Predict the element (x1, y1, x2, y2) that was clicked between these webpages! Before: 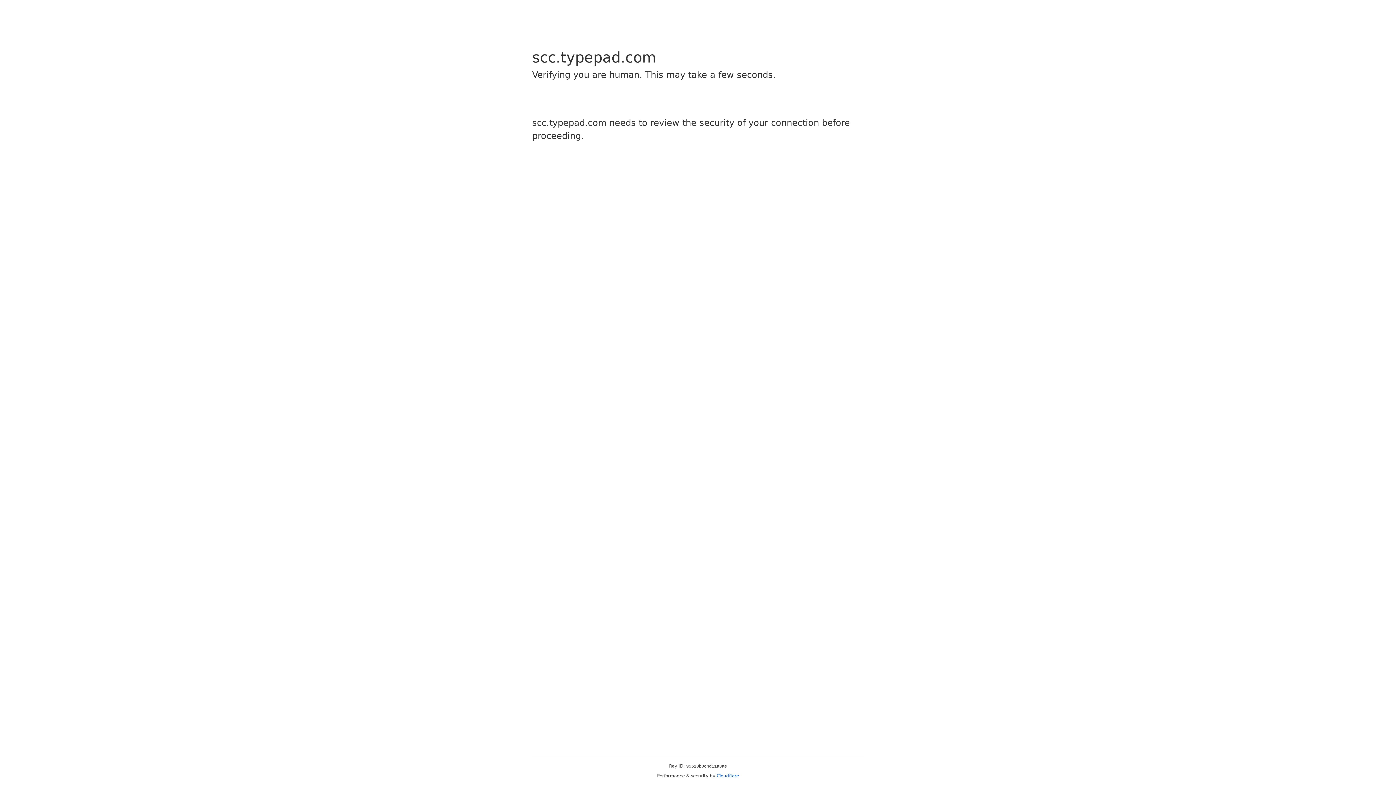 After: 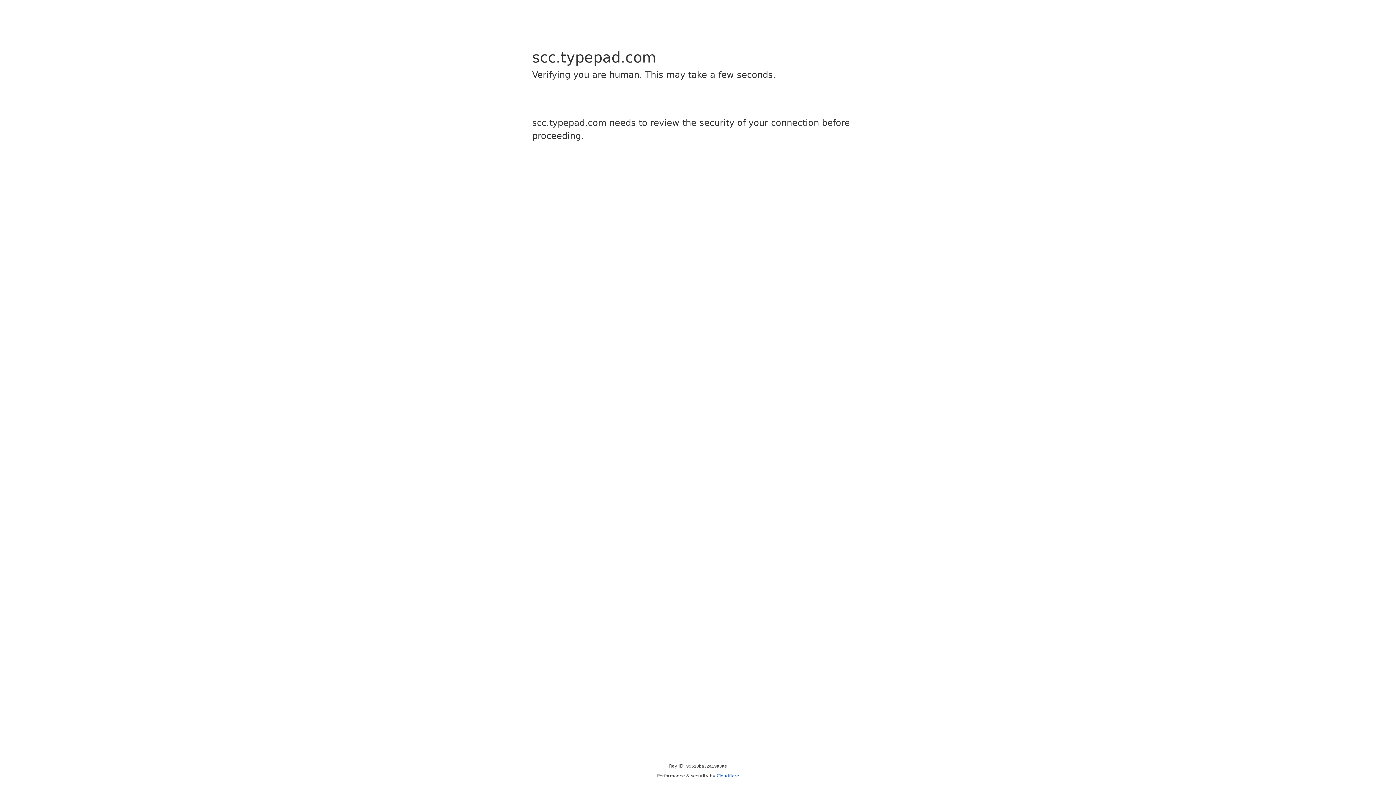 Action: bbox: (716, 773, 739, 778) label: Cloudflare